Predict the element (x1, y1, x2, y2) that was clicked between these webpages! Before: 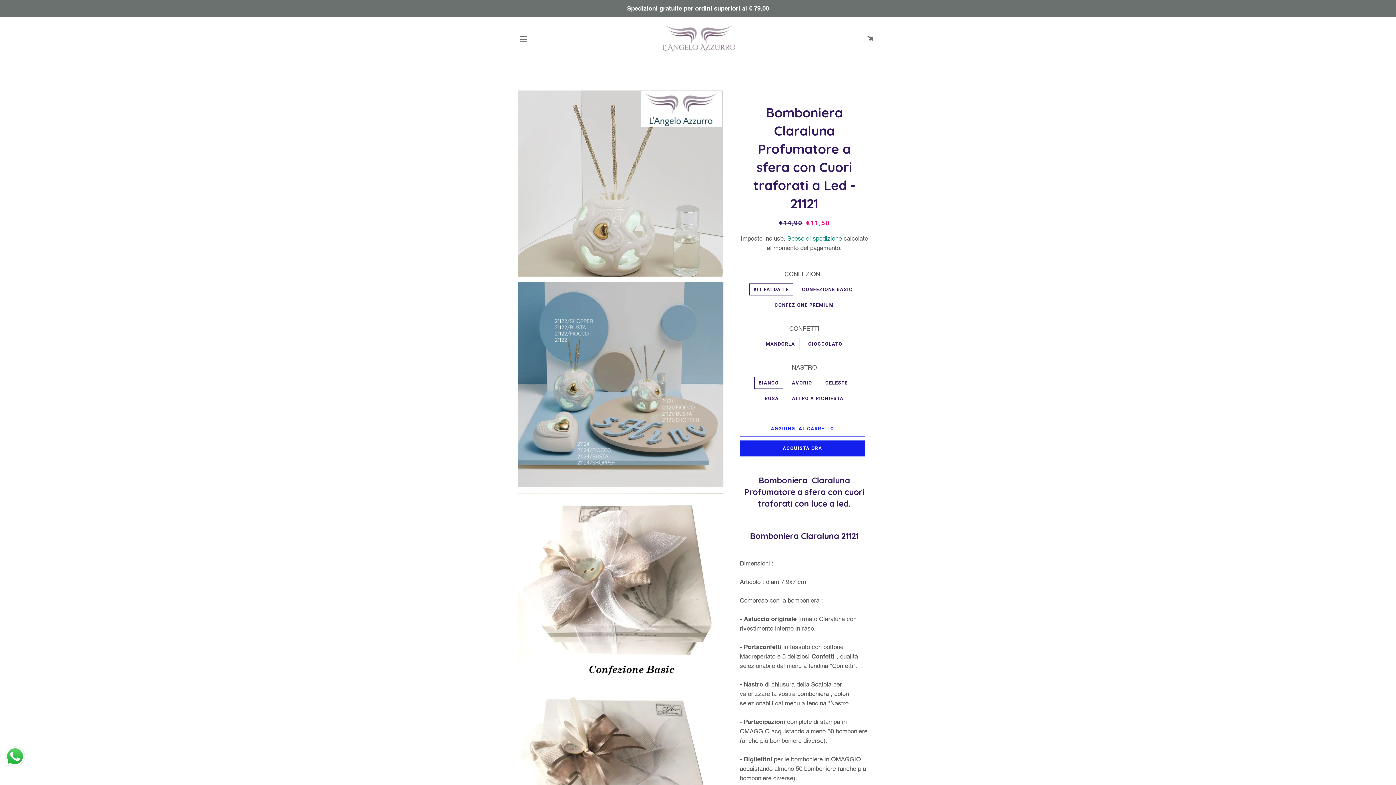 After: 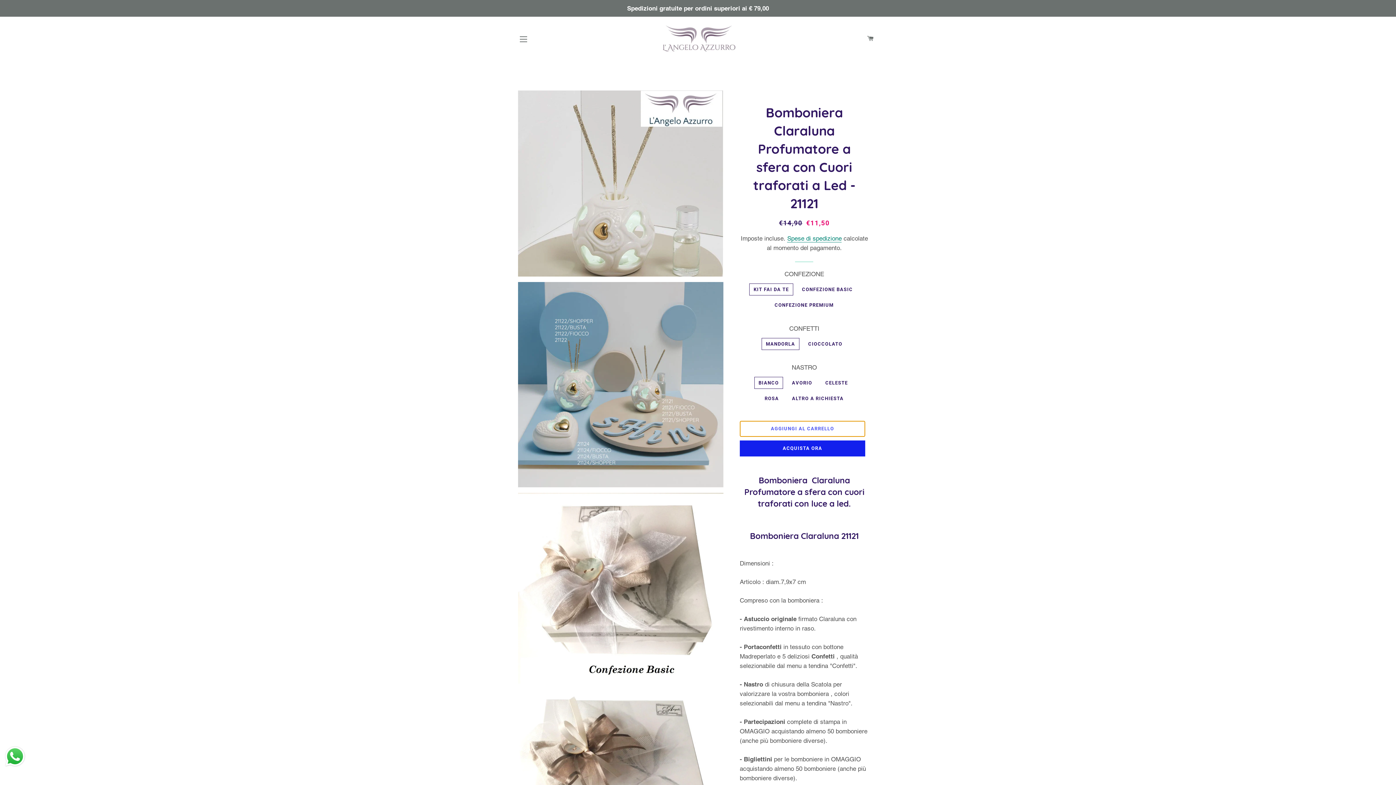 Action: bbox: (739, 421, 865, 437) label: AGGIUNGI AL CARRELLO